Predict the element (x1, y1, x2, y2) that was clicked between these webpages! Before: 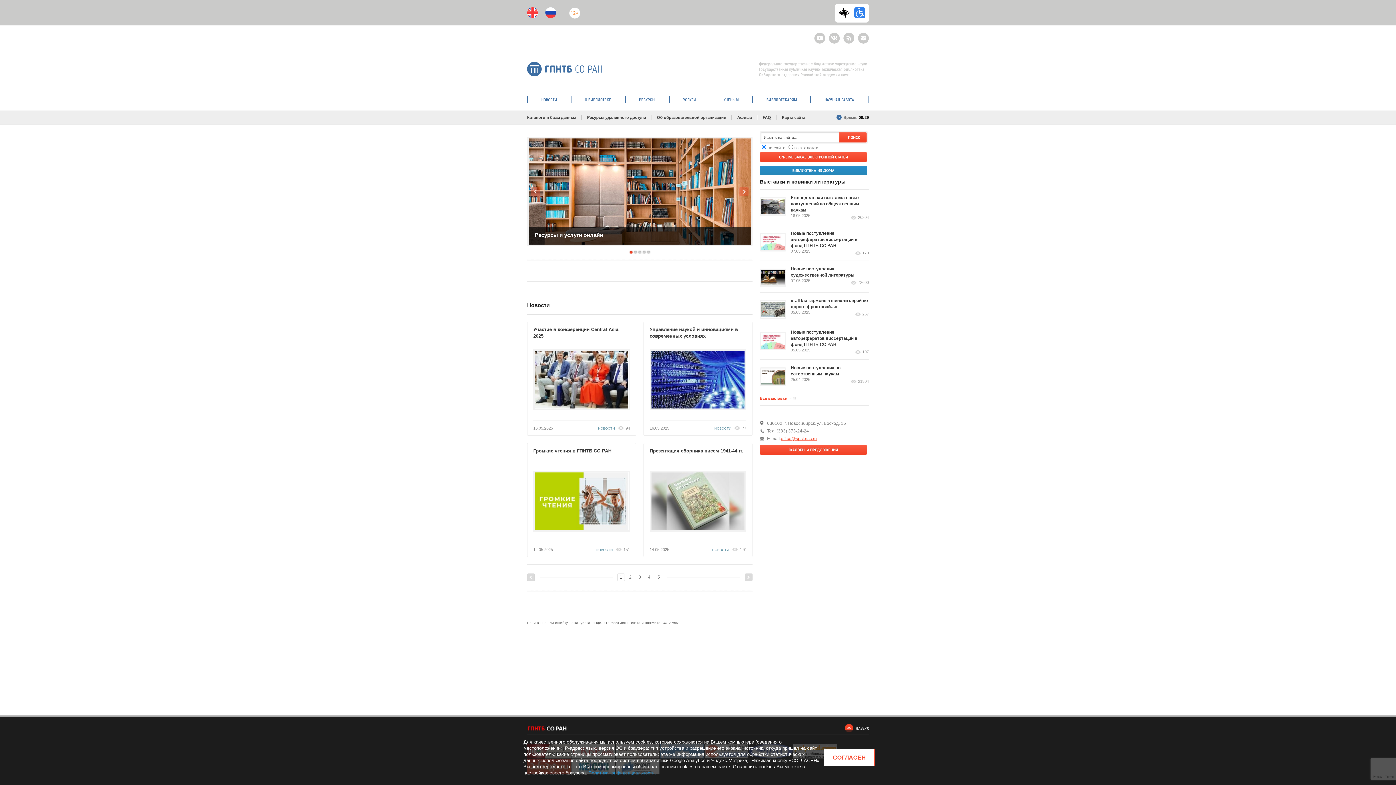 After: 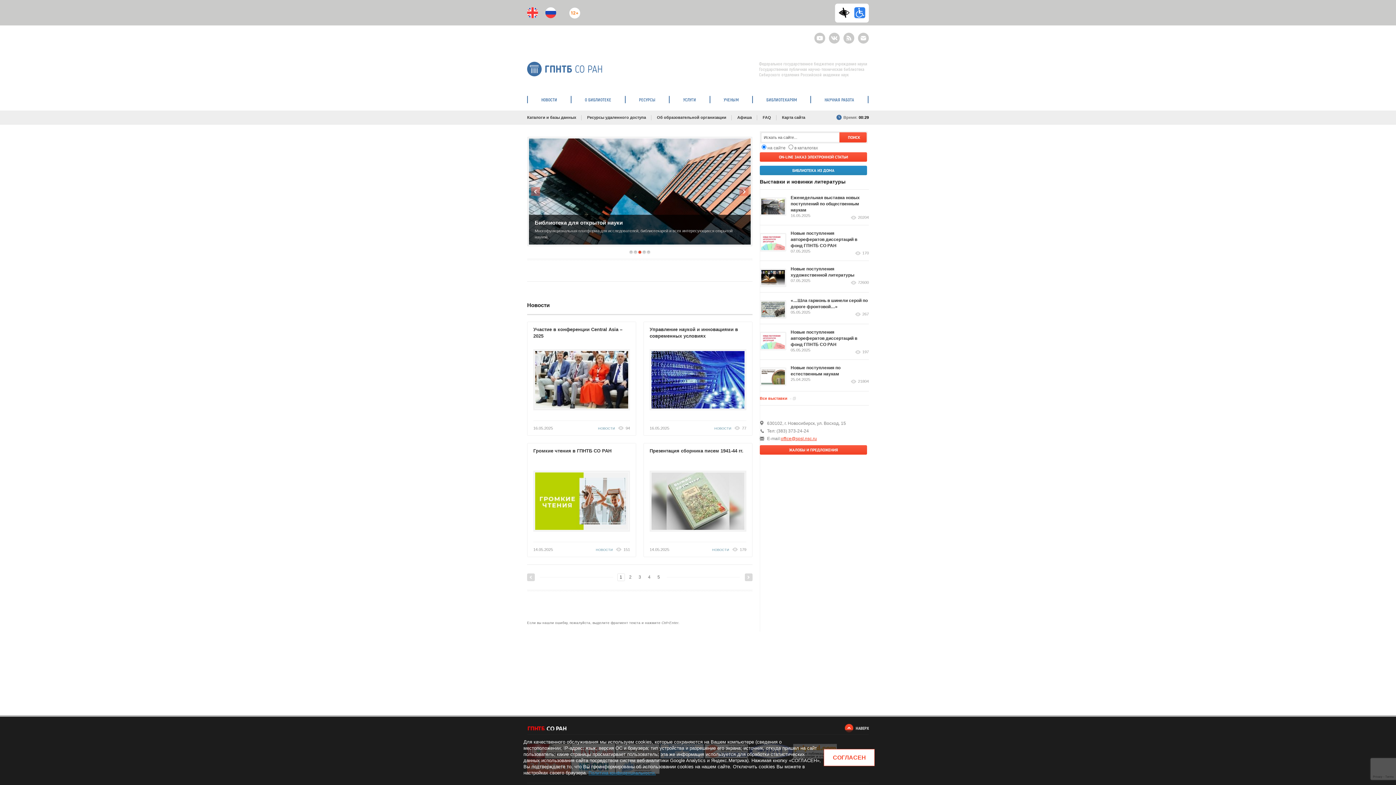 Action: label: НАВЕРХ bbox: (845, 724, 869, 732)